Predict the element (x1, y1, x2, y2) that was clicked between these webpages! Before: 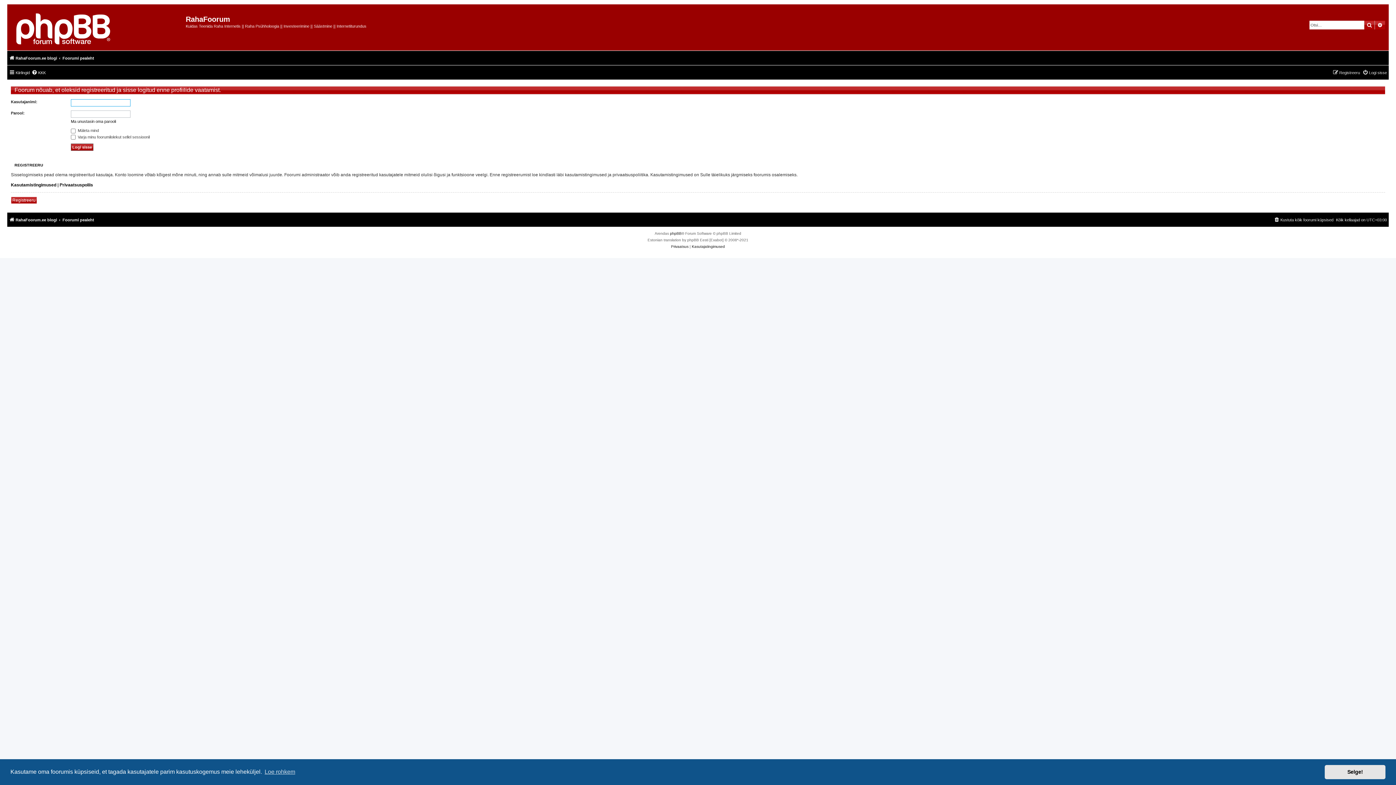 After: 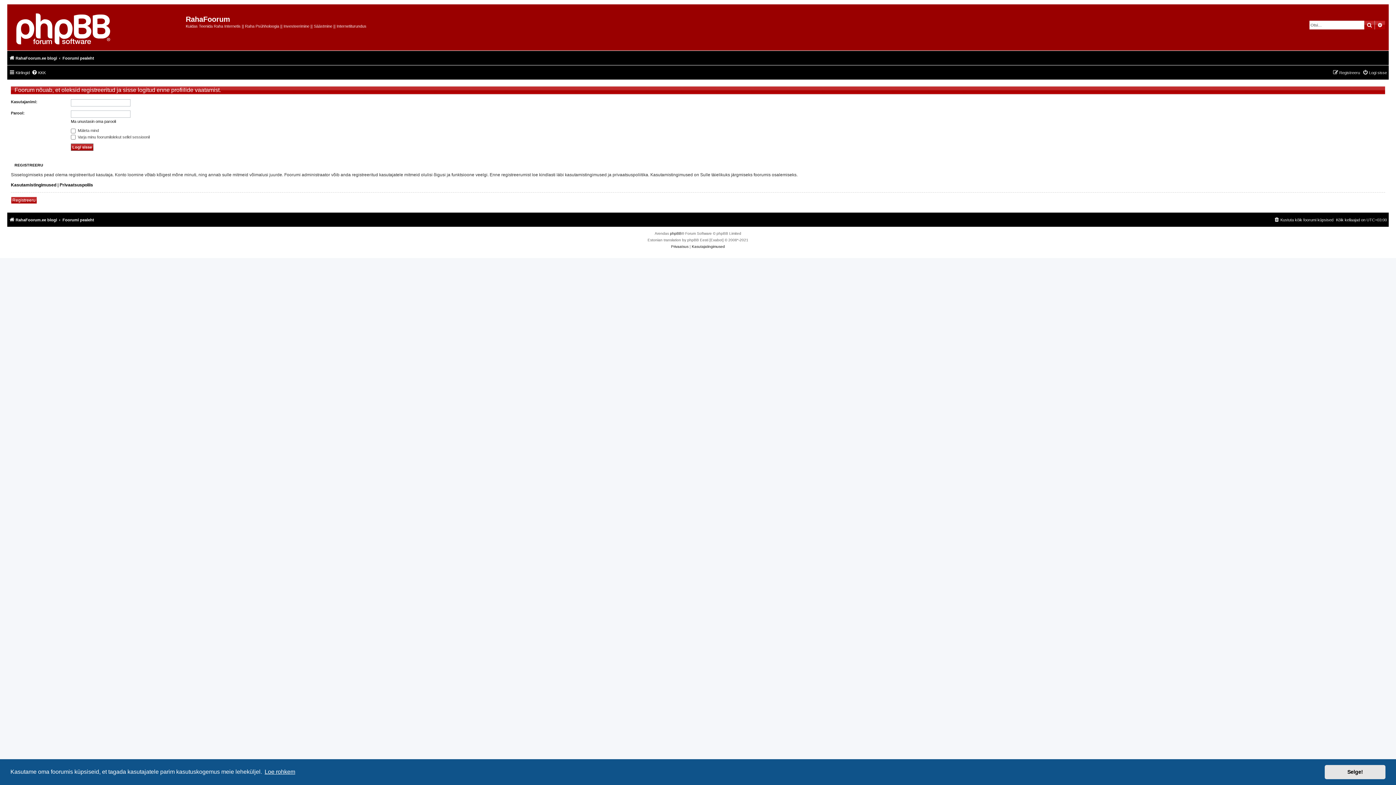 Action: label: learn more about cookies bbox: (263, 766, 296, 777)